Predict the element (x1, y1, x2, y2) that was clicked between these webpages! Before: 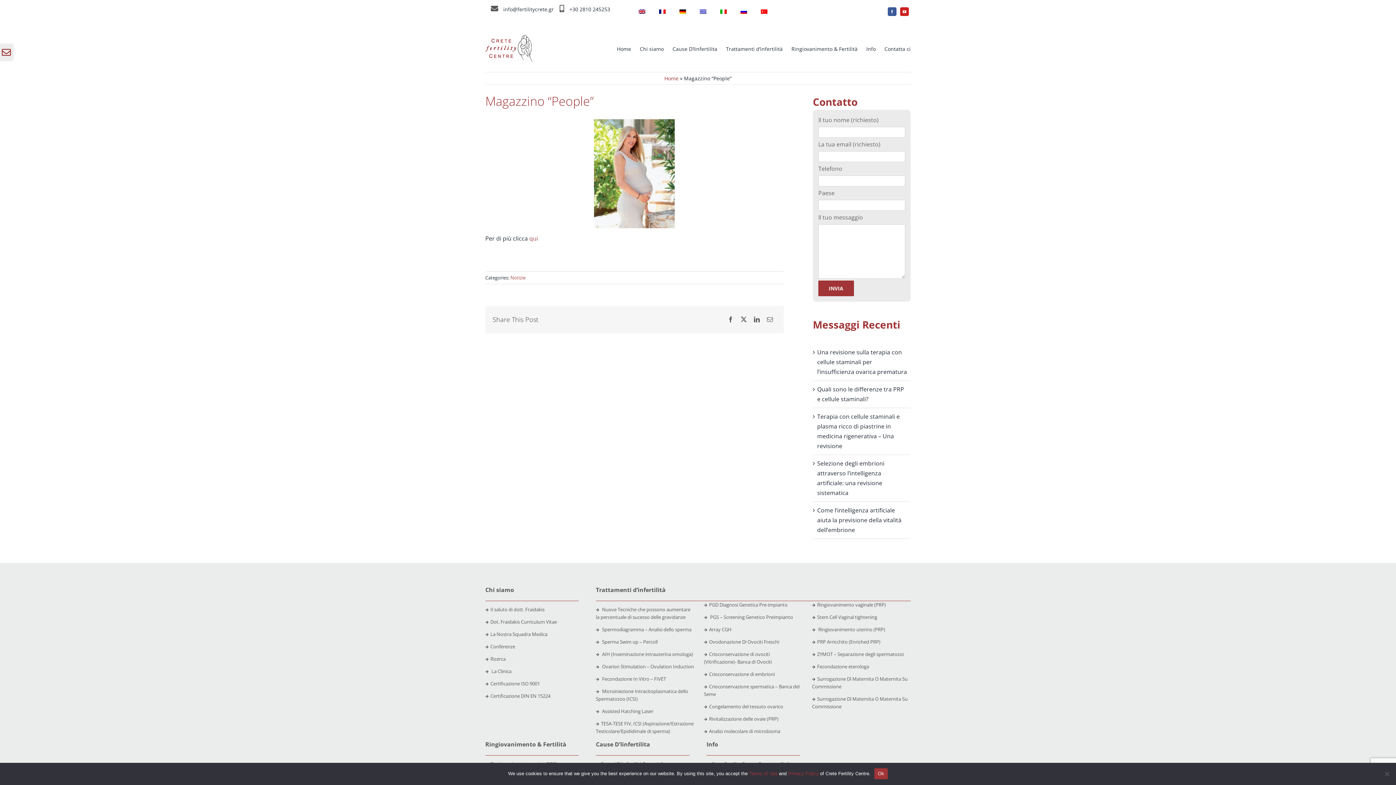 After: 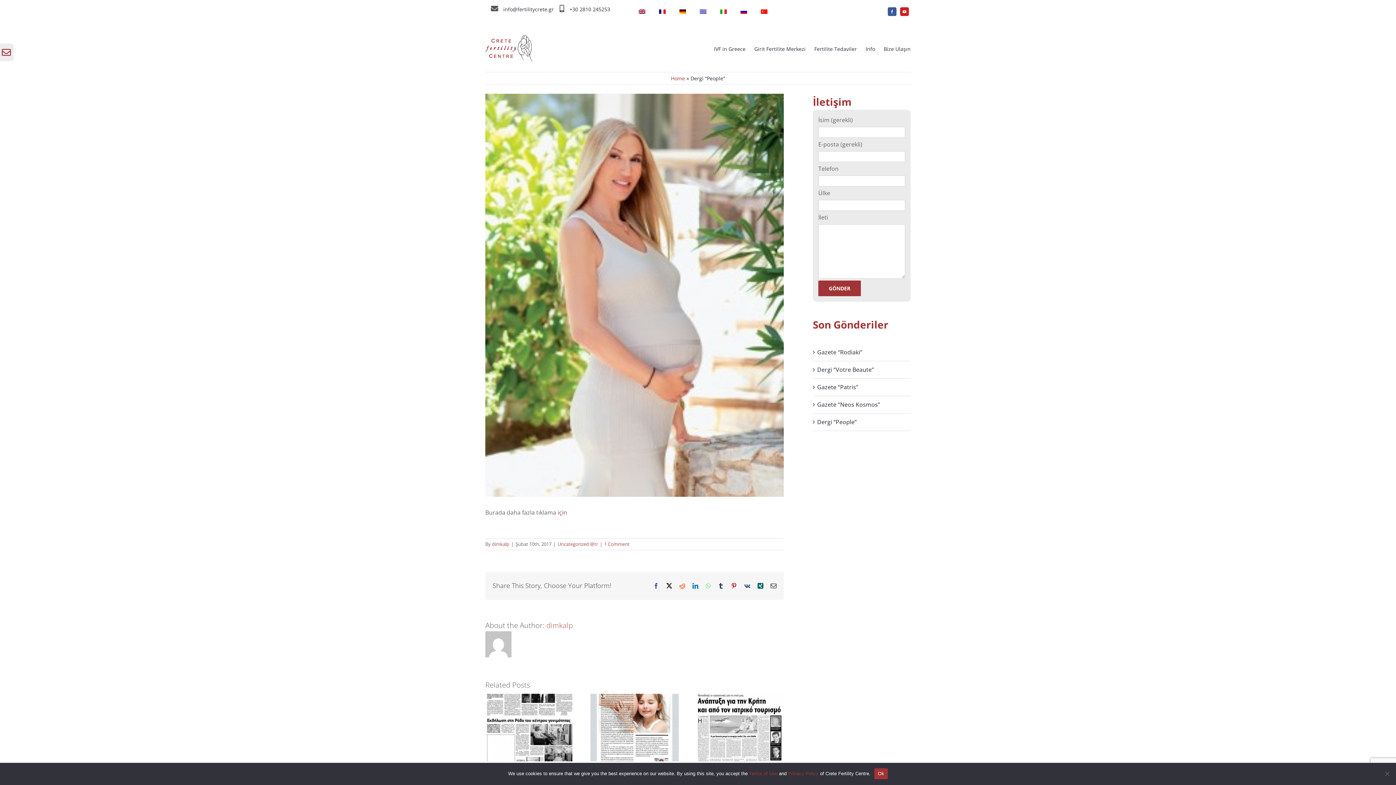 Action: bbox: (761, 3, 767, 19)